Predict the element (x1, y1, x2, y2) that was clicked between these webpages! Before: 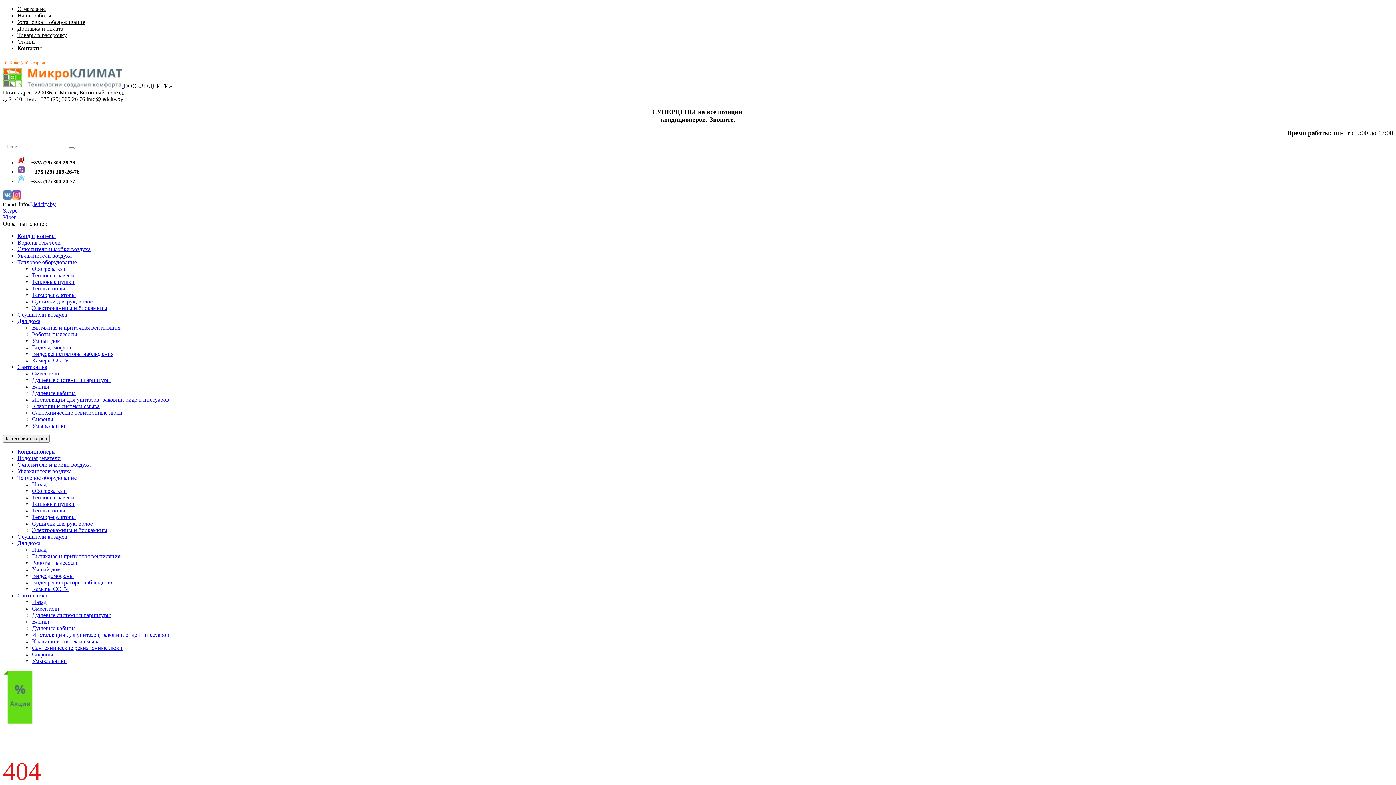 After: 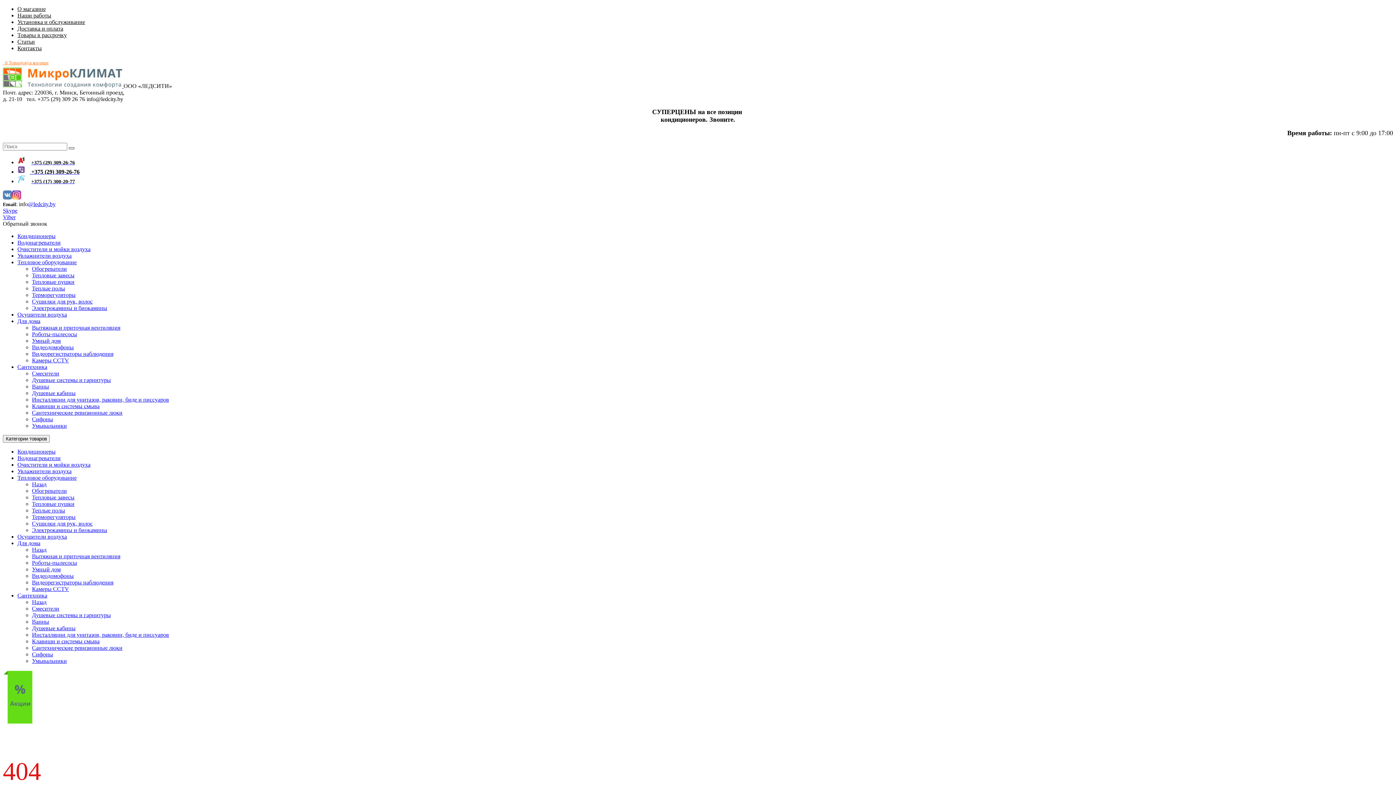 Action: bbox: (68, 147, 74, 149)